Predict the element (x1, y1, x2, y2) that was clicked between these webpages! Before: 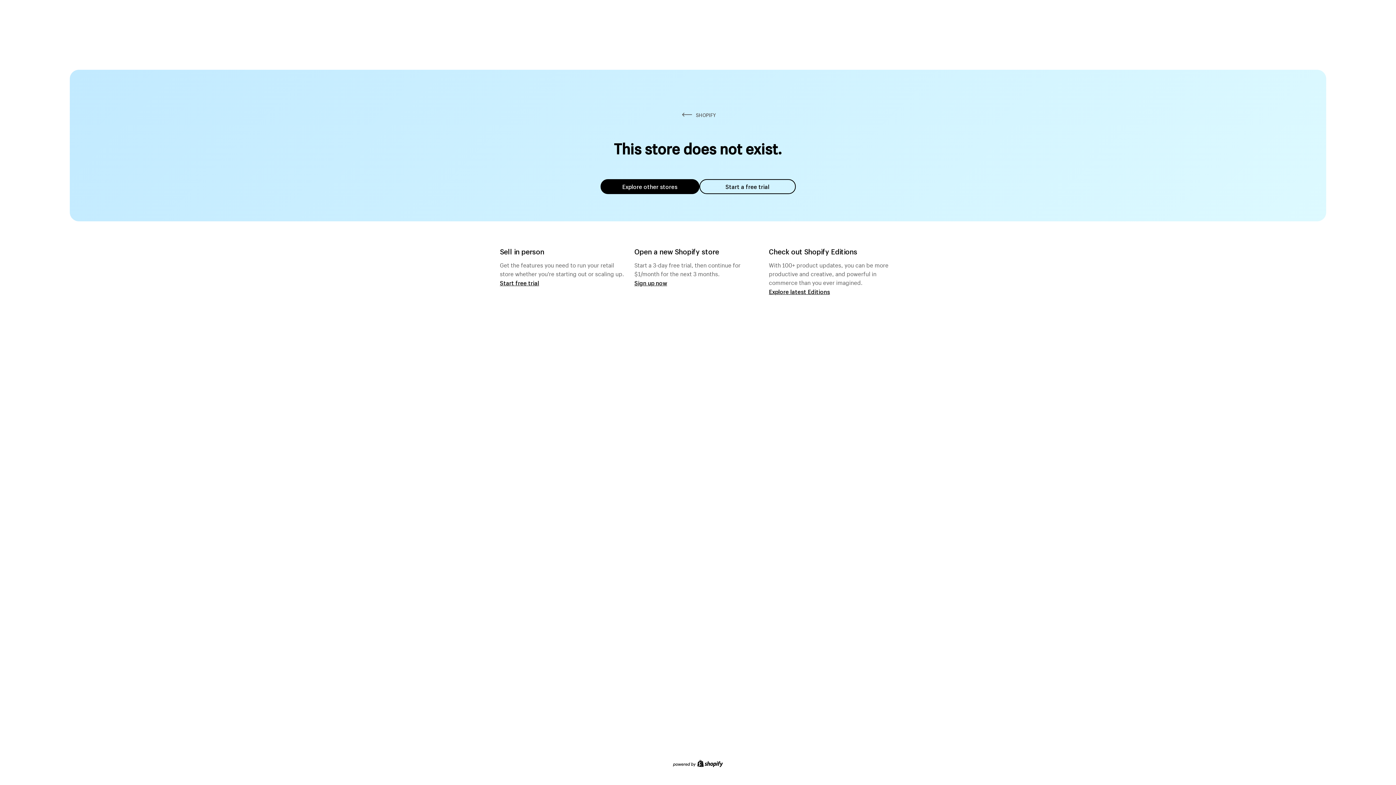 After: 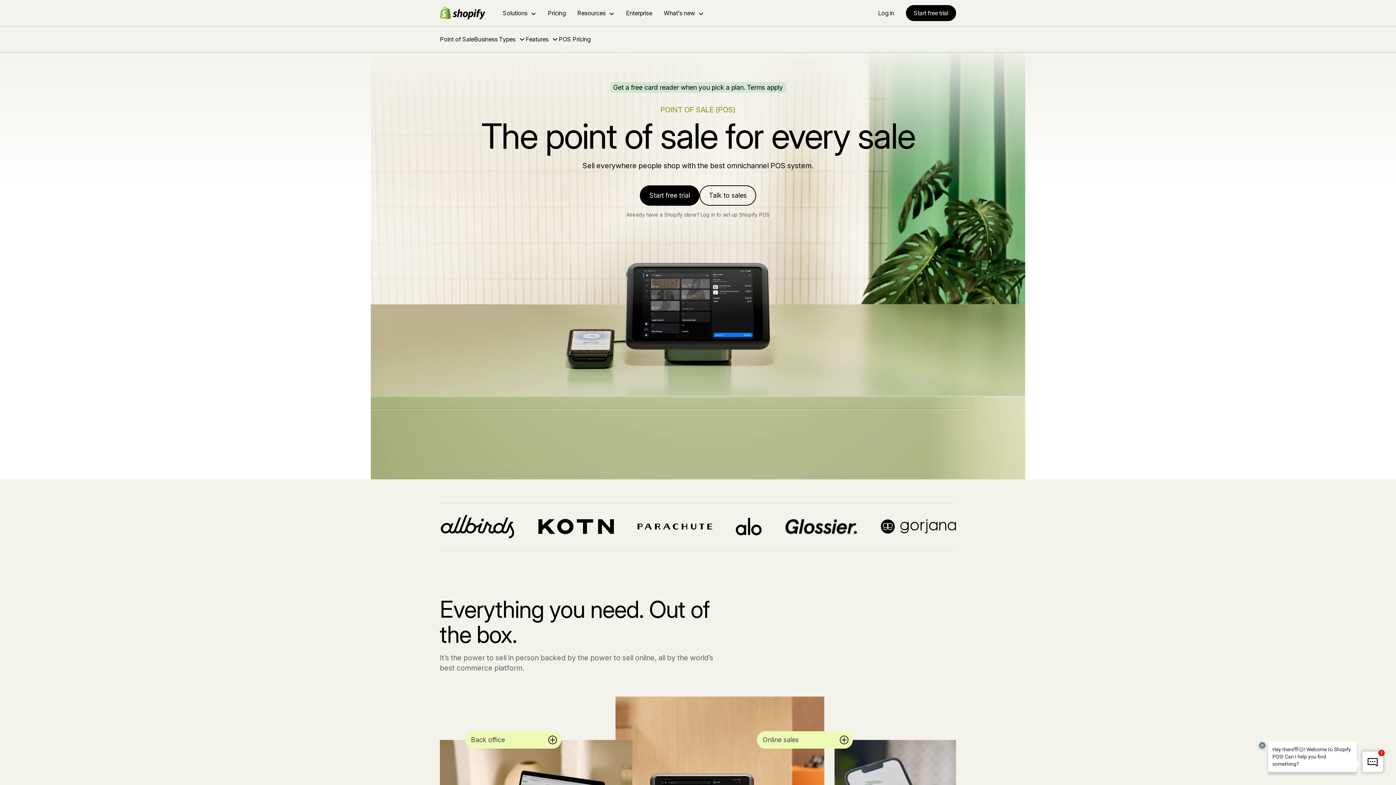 Action: bbox: (500, 279, 539, 286) label: Start free trial